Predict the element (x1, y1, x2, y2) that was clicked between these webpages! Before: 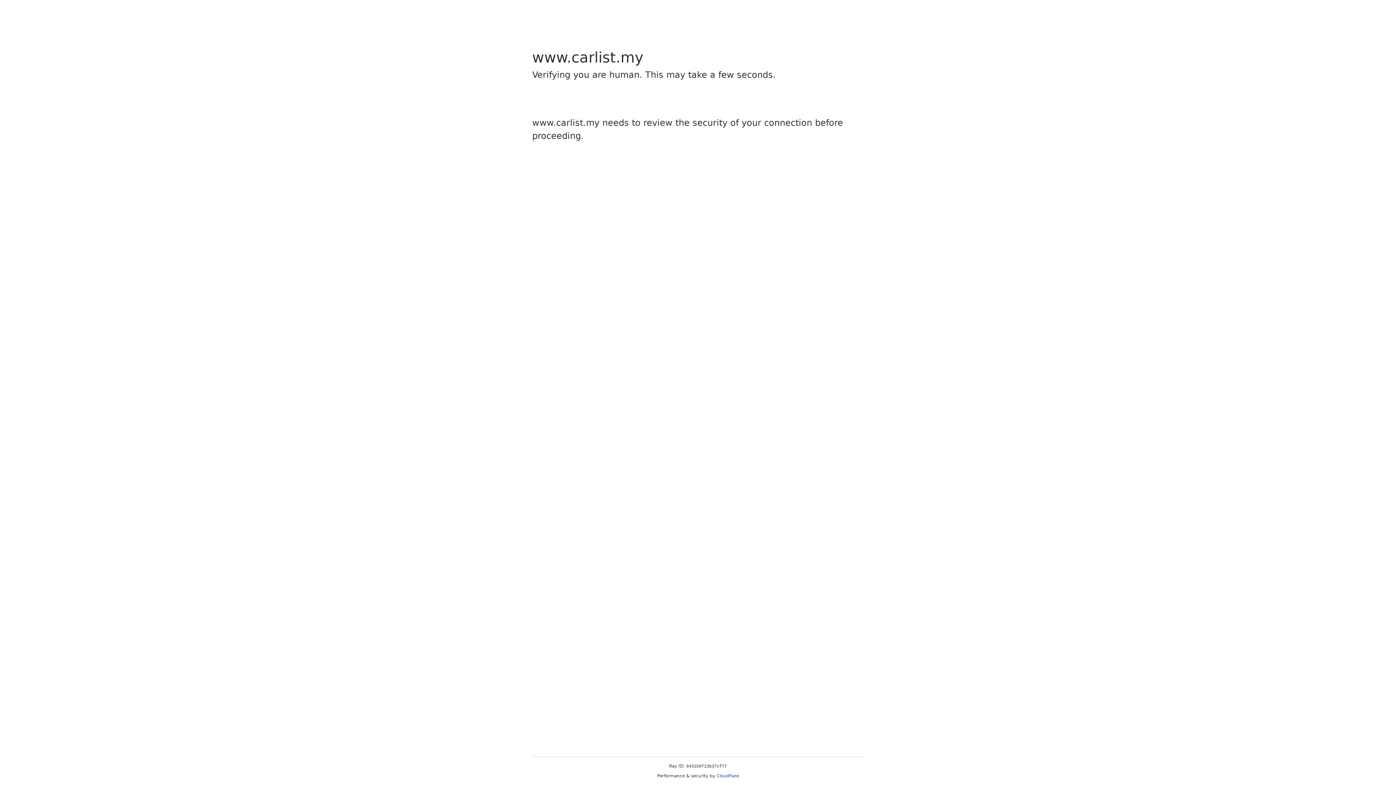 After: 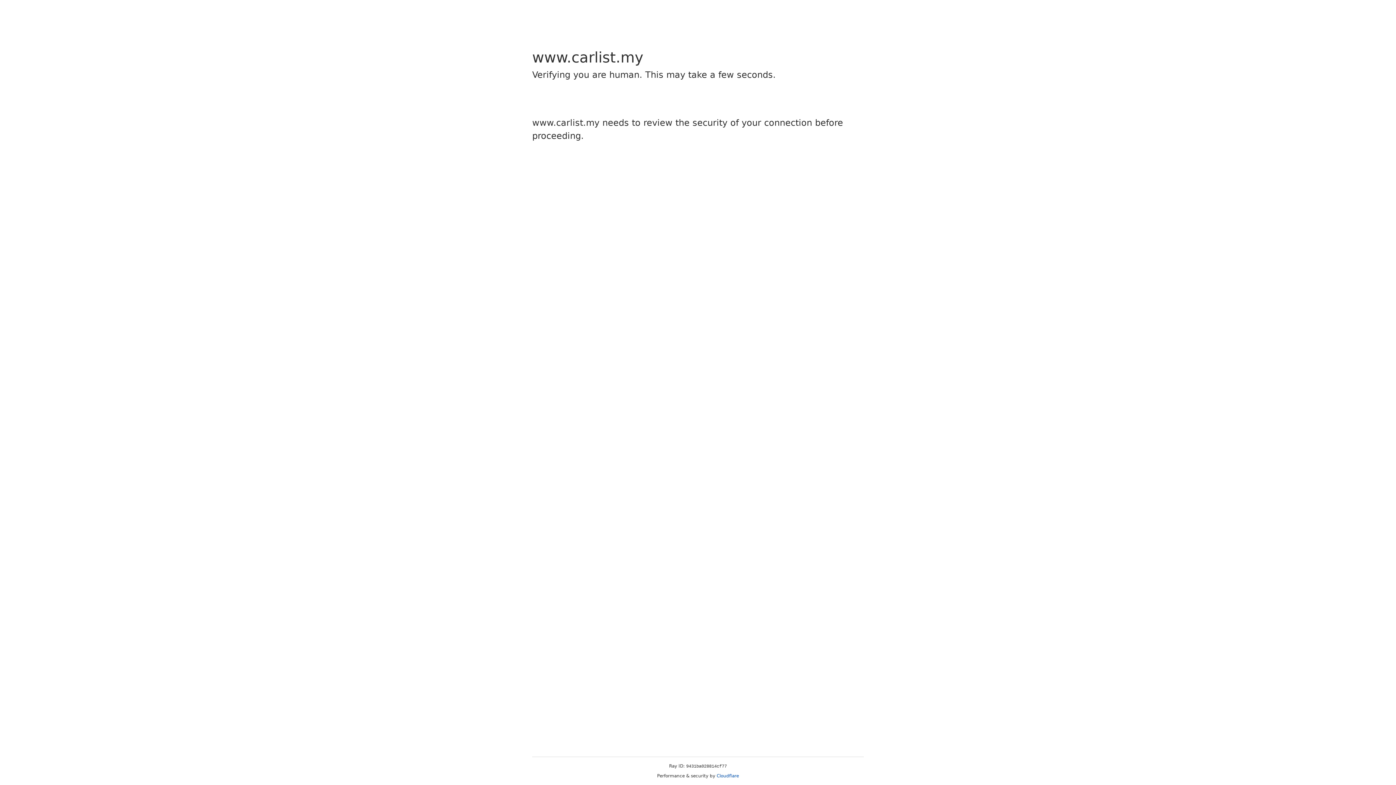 Action: bbox: (716, 773, 739, 778) label: Cloudflare